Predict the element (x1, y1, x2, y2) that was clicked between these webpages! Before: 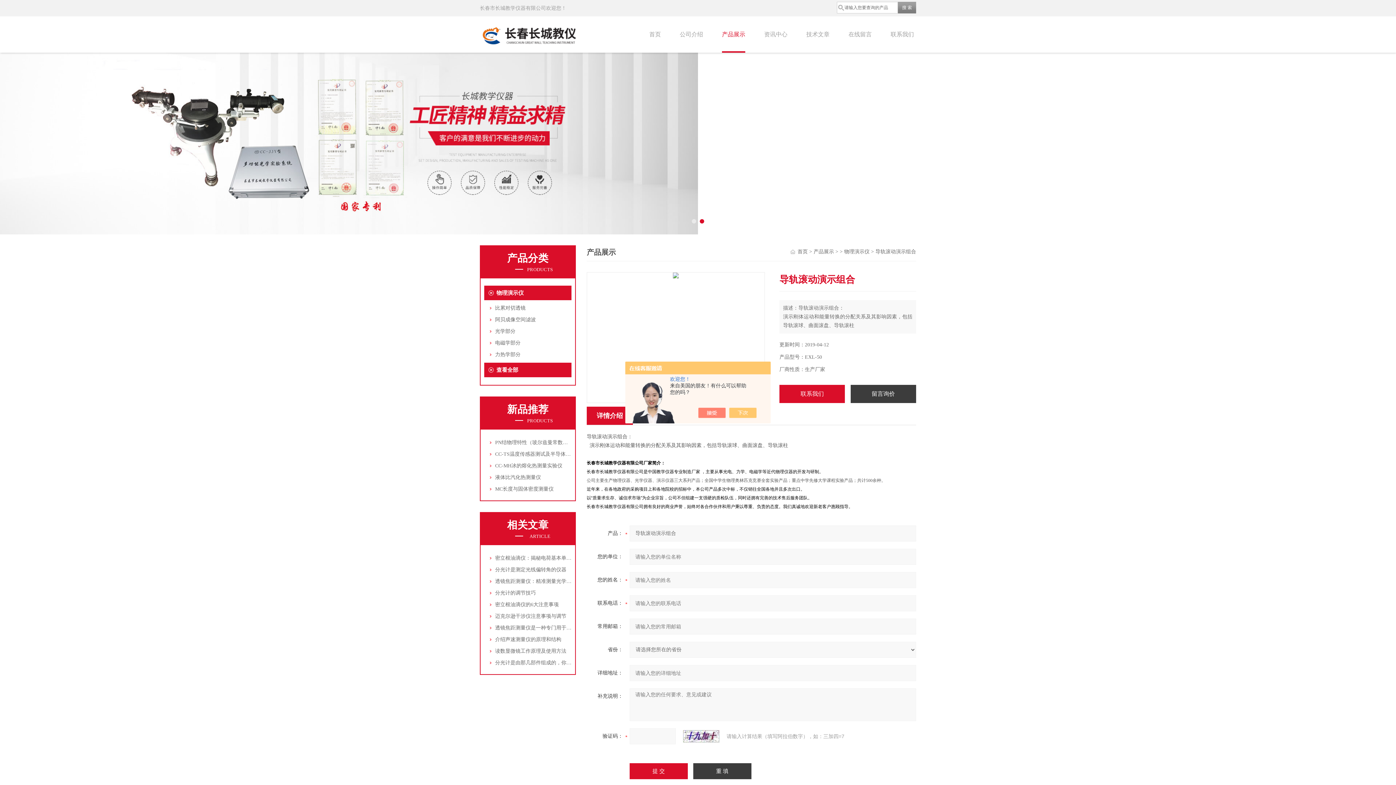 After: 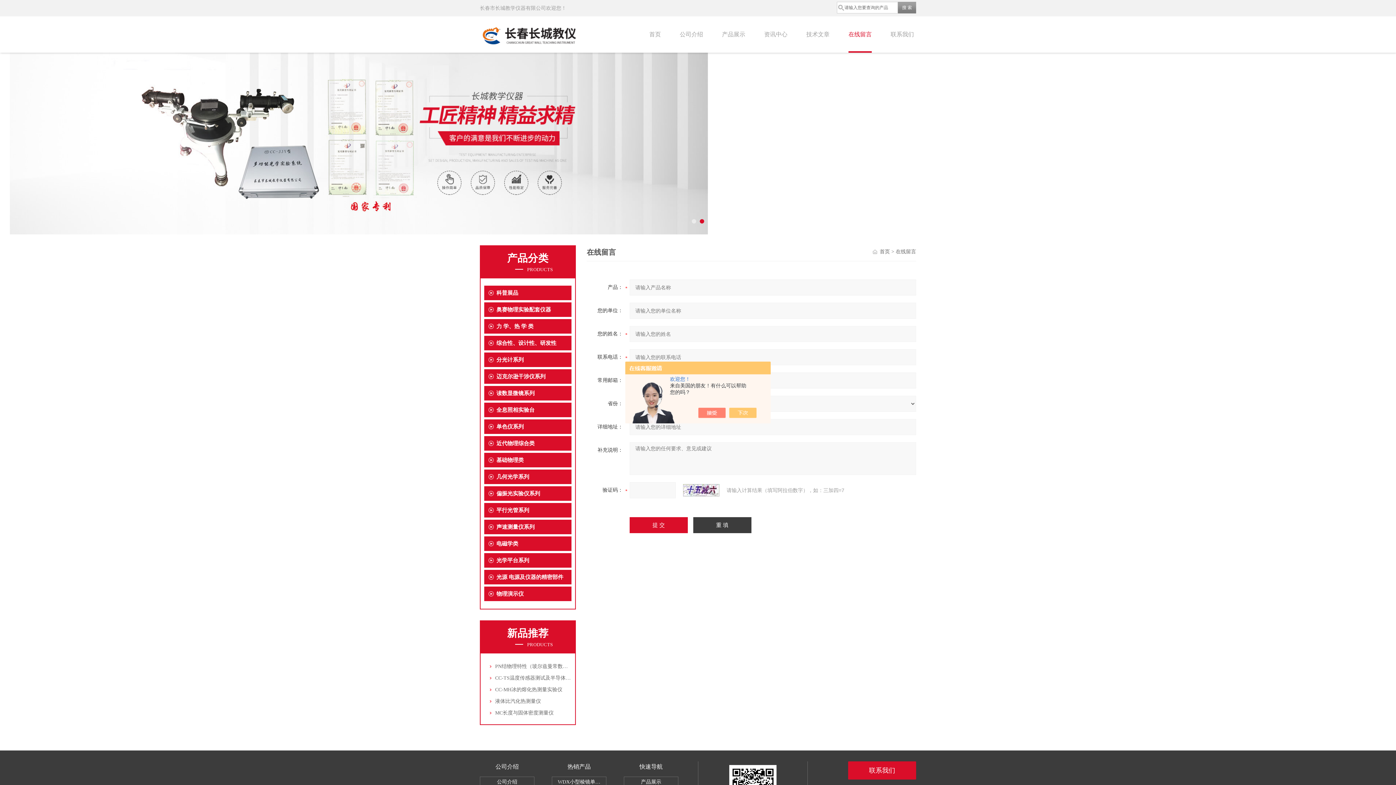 Action: bbox: (848, 16, 872, 52) label: 在线留言